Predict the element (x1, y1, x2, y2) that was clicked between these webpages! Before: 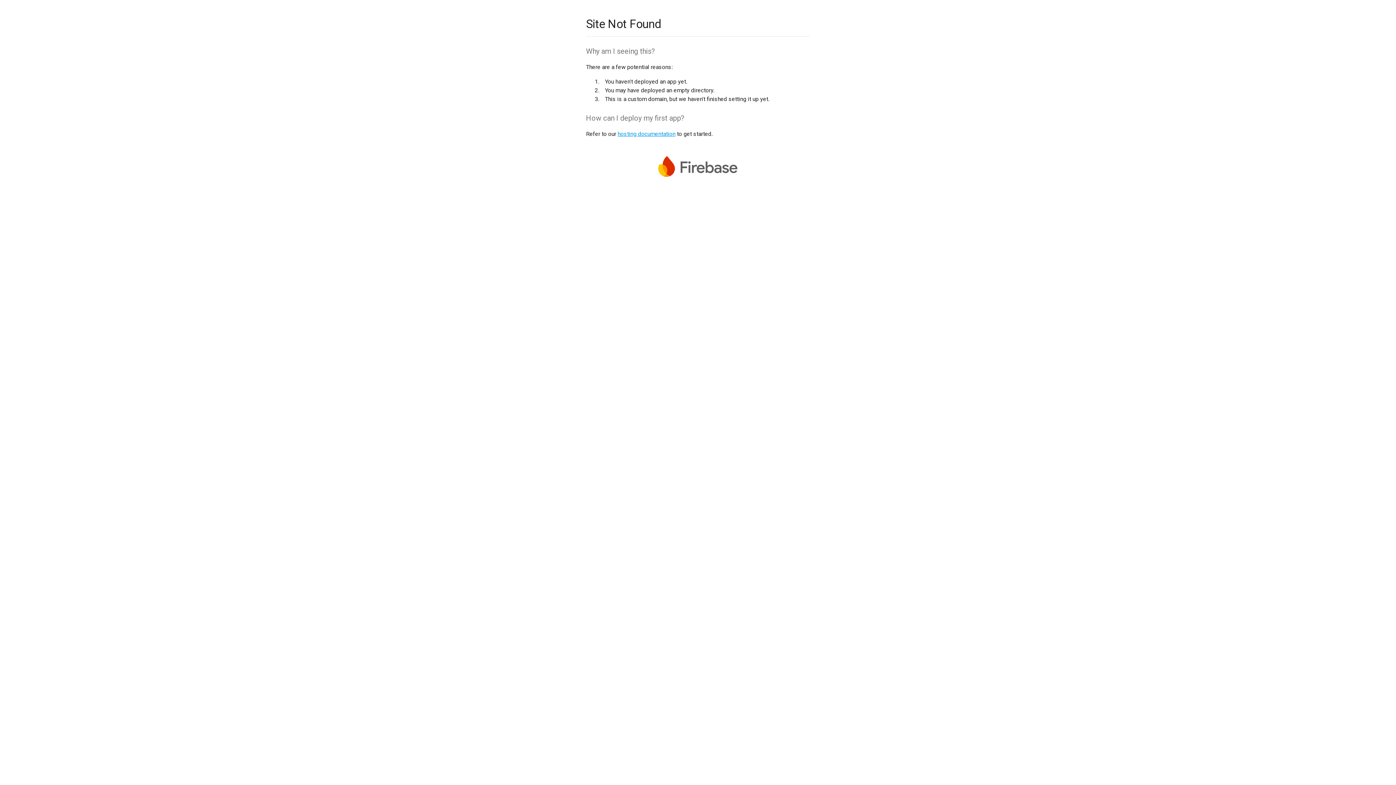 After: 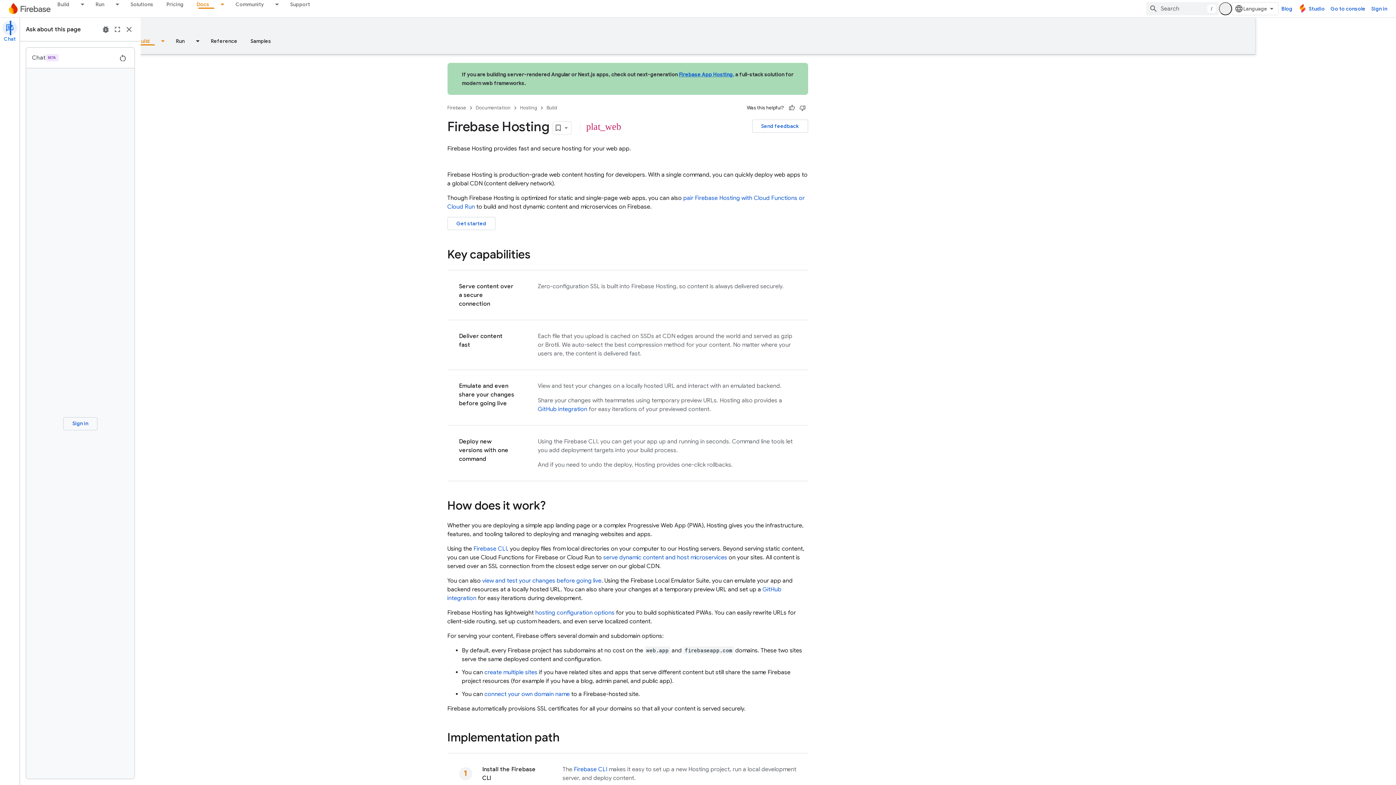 Action: bbox: (617, 130, 675, 137) label: hosting documentation